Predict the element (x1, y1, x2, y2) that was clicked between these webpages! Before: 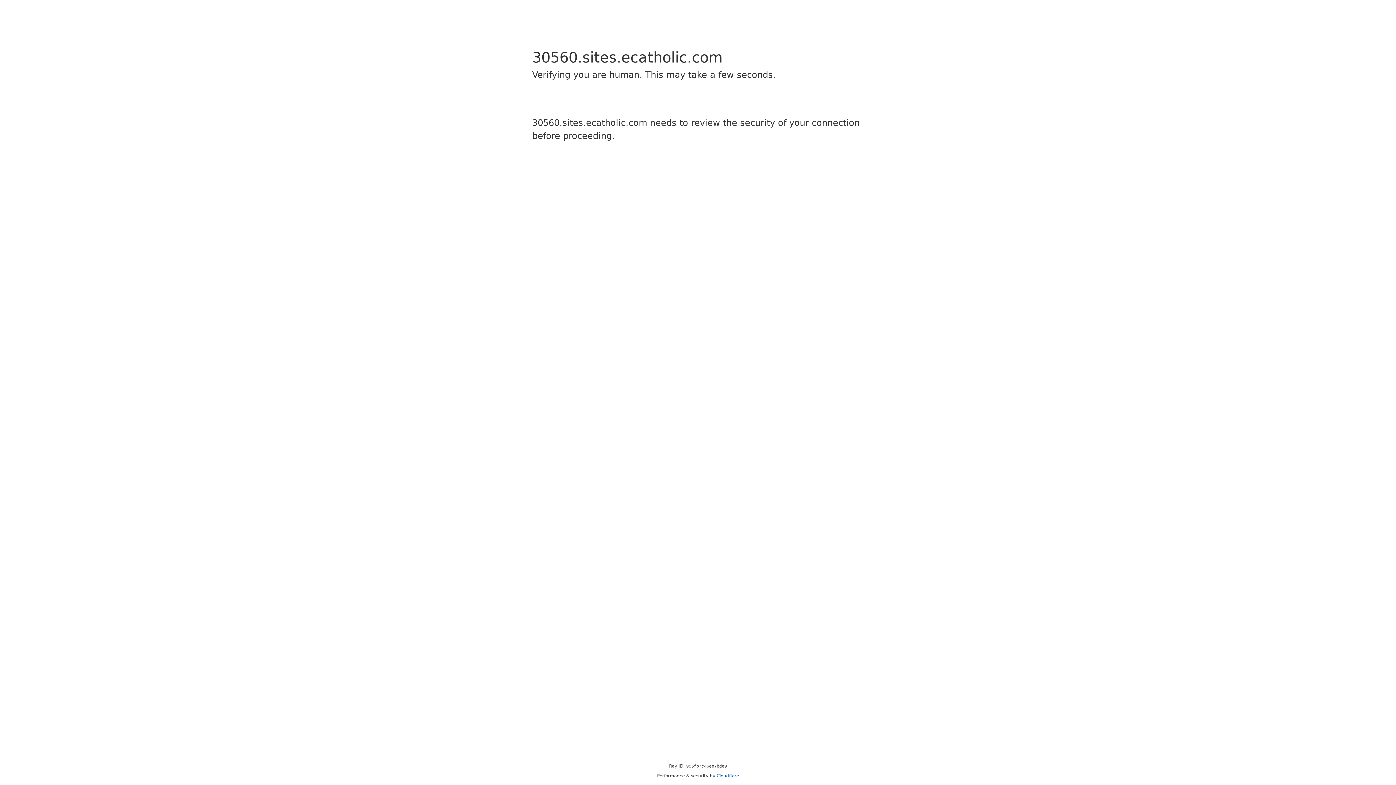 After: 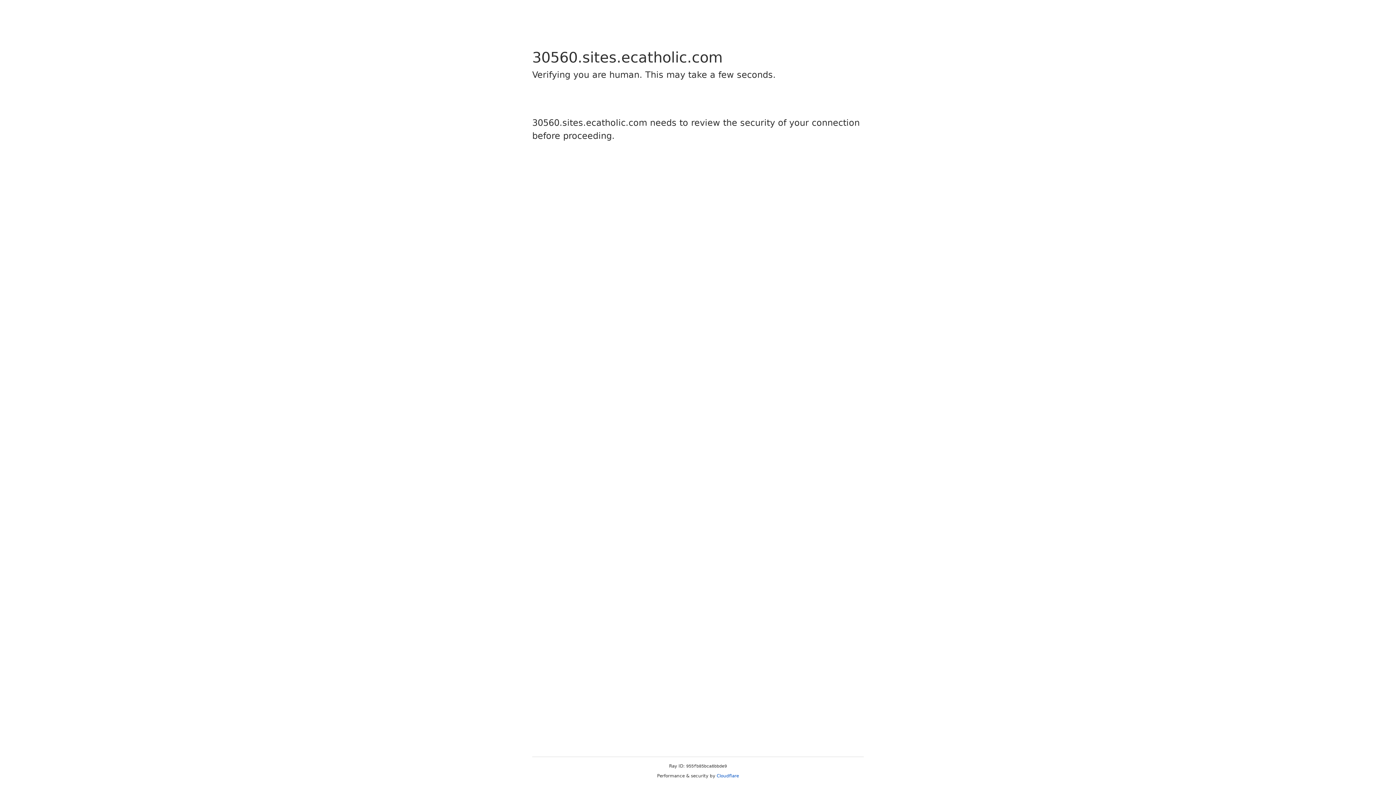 Action: bbox: (716, 773, 739, 778) label: Cloudflare